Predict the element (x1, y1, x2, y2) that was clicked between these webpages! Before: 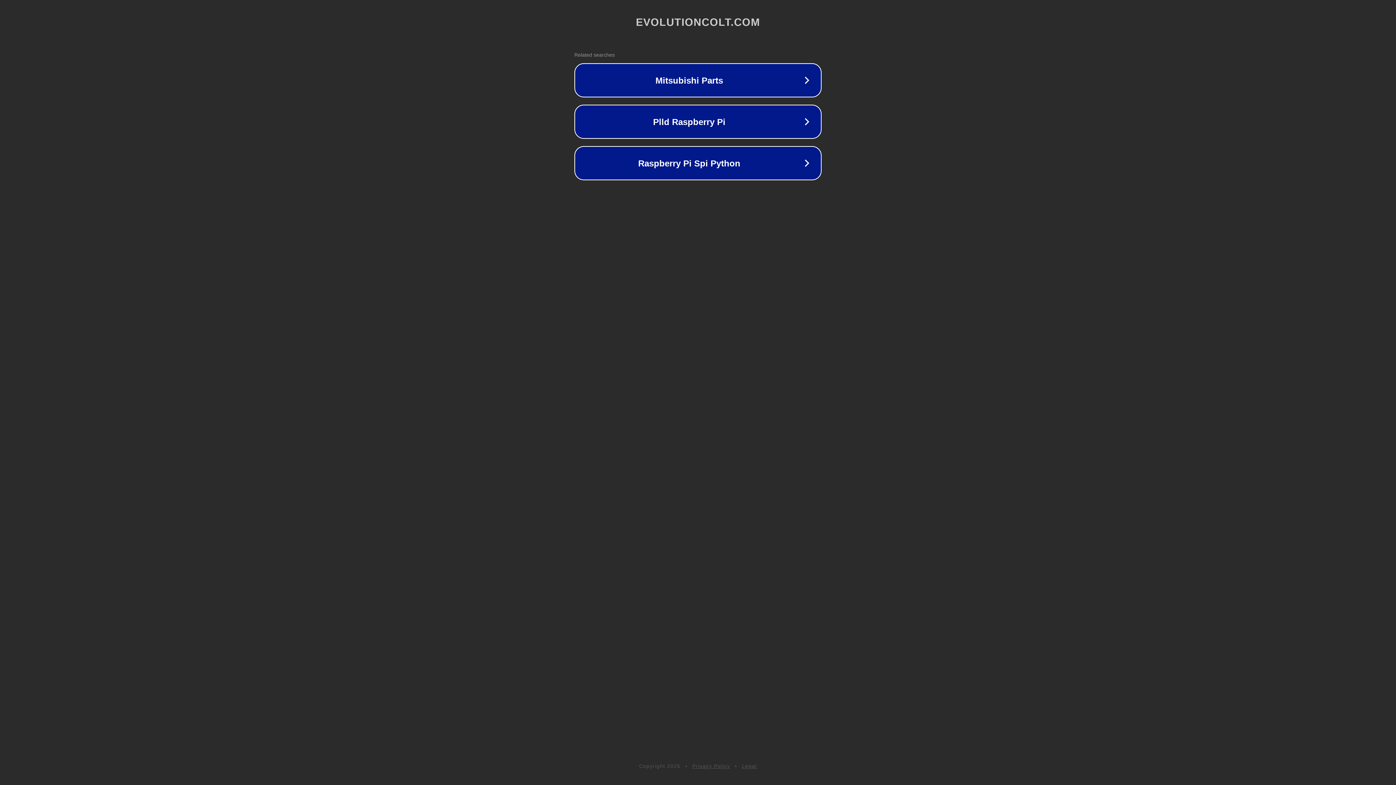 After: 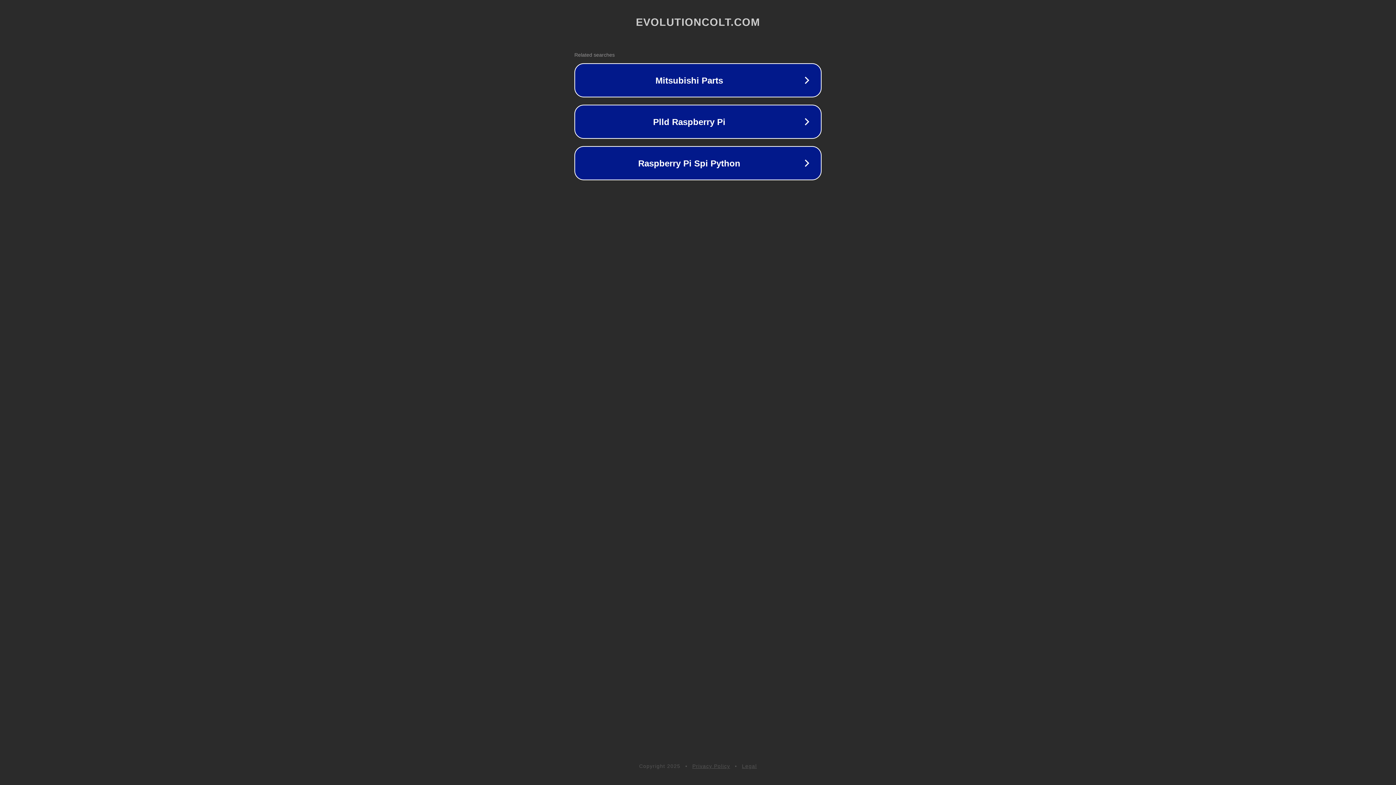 Action: label: Legal bbox: (742, 763, 757, 769)